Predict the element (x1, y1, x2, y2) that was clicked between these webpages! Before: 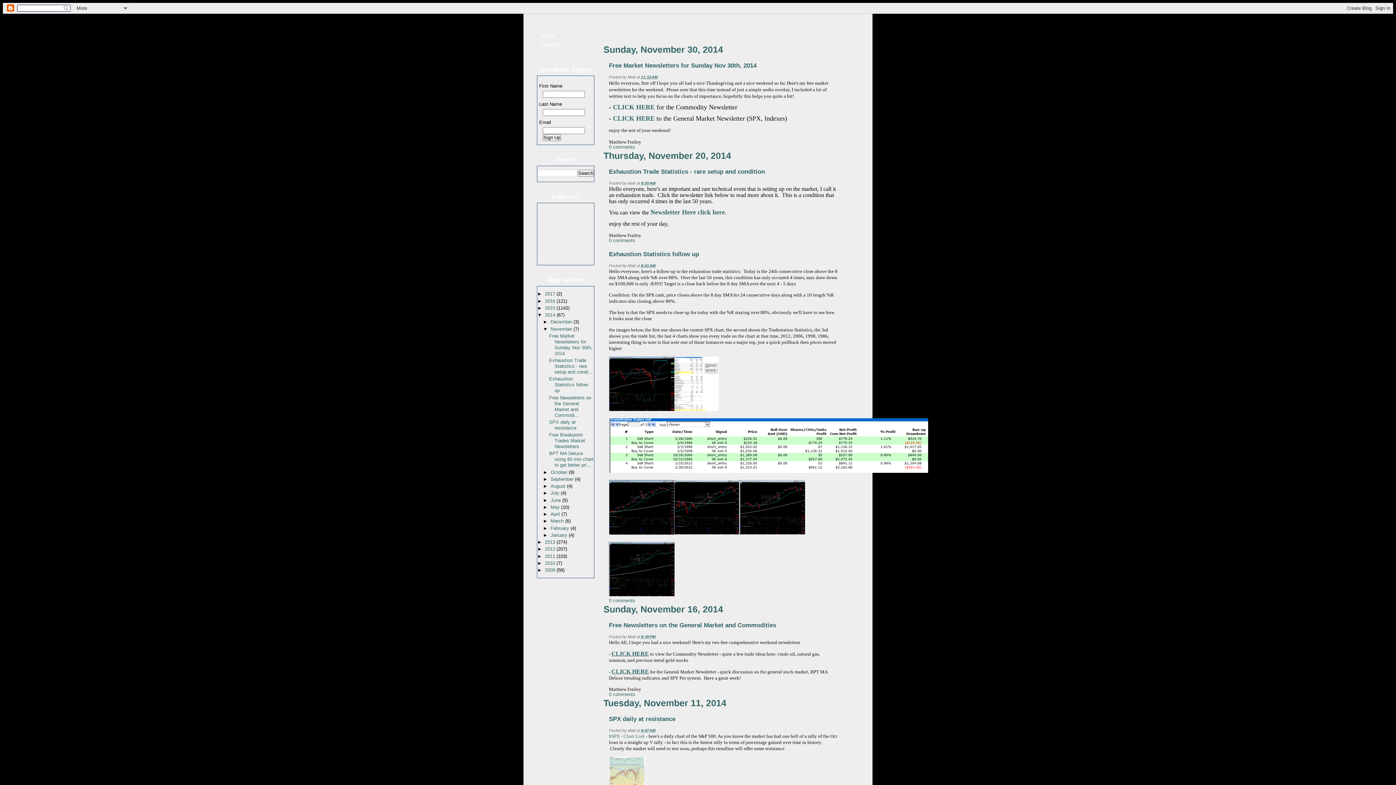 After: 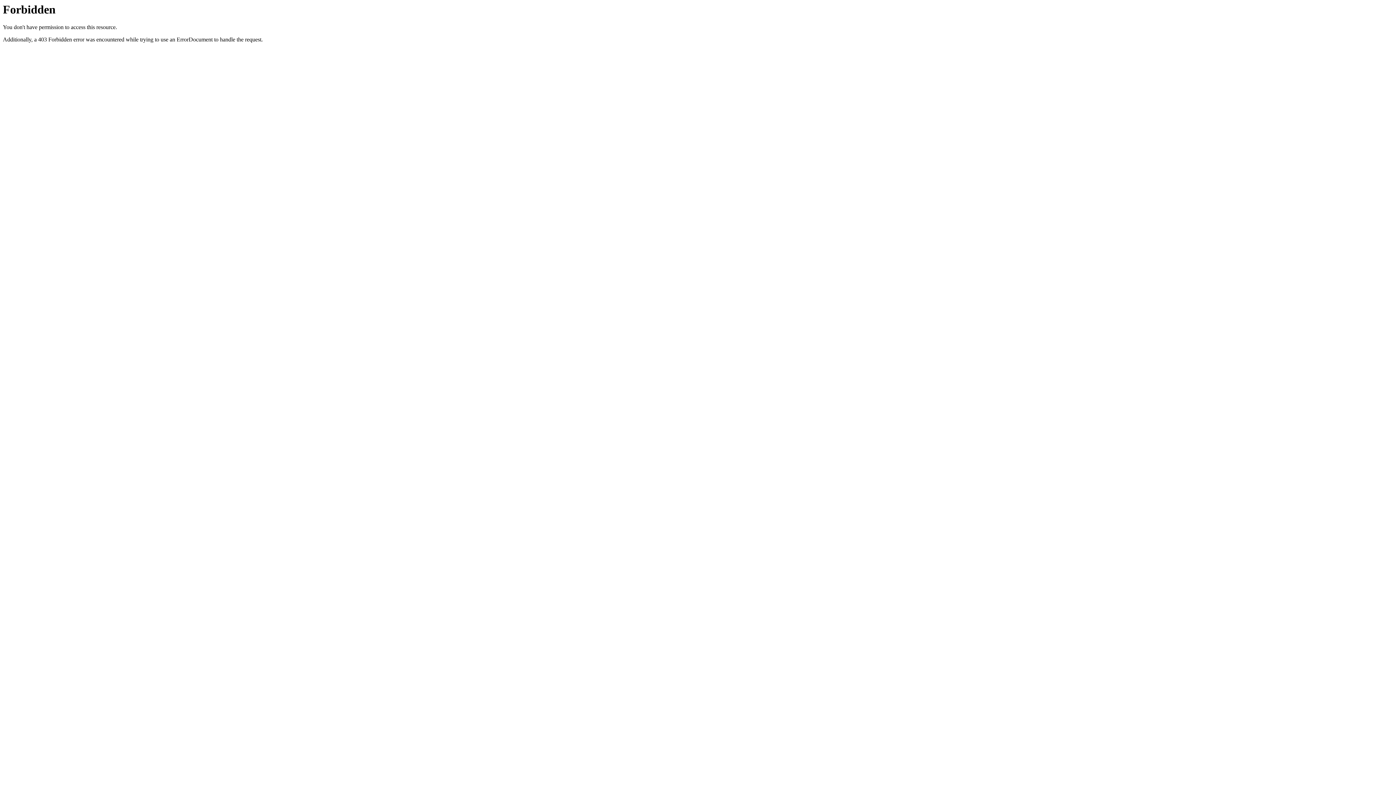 Action: label: CONTACT bbox: (541, 42, 563, 47)